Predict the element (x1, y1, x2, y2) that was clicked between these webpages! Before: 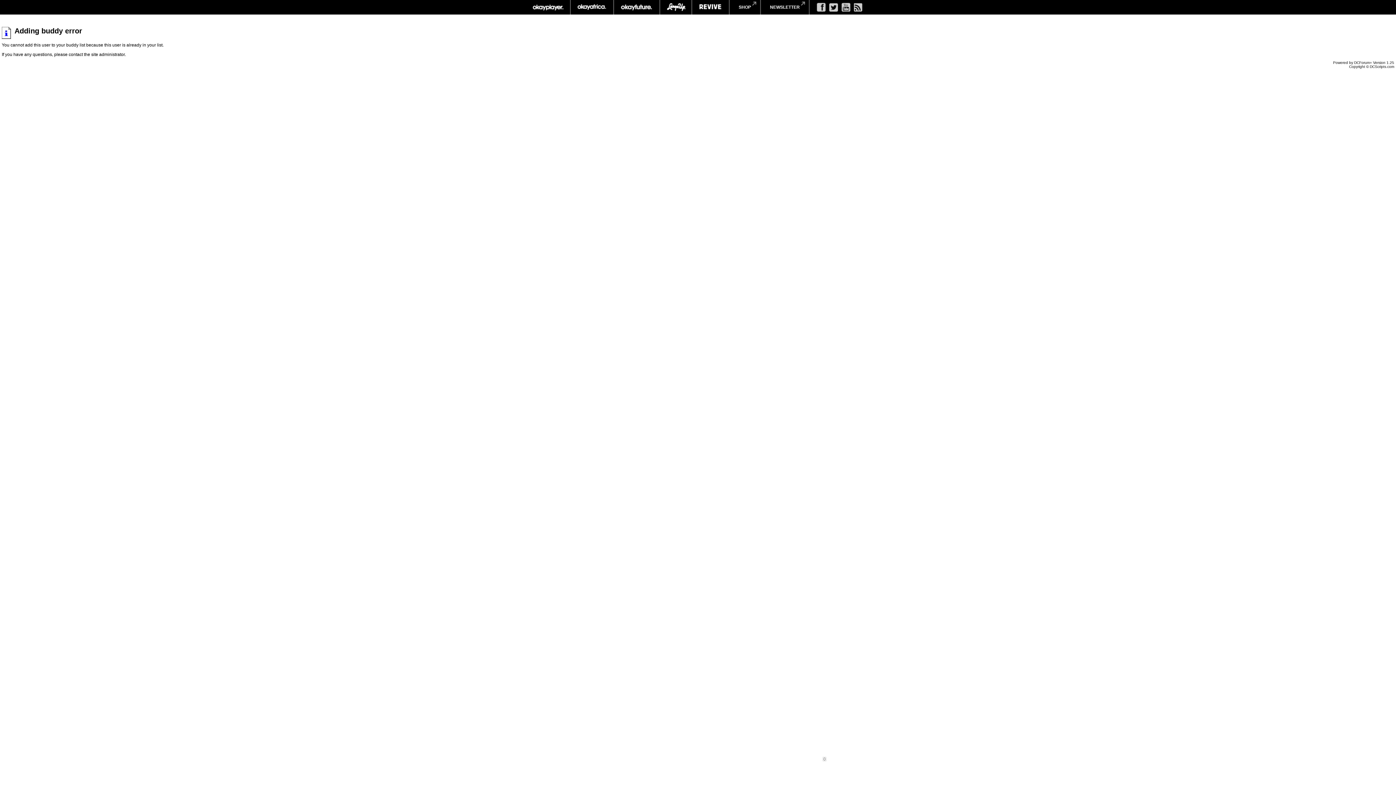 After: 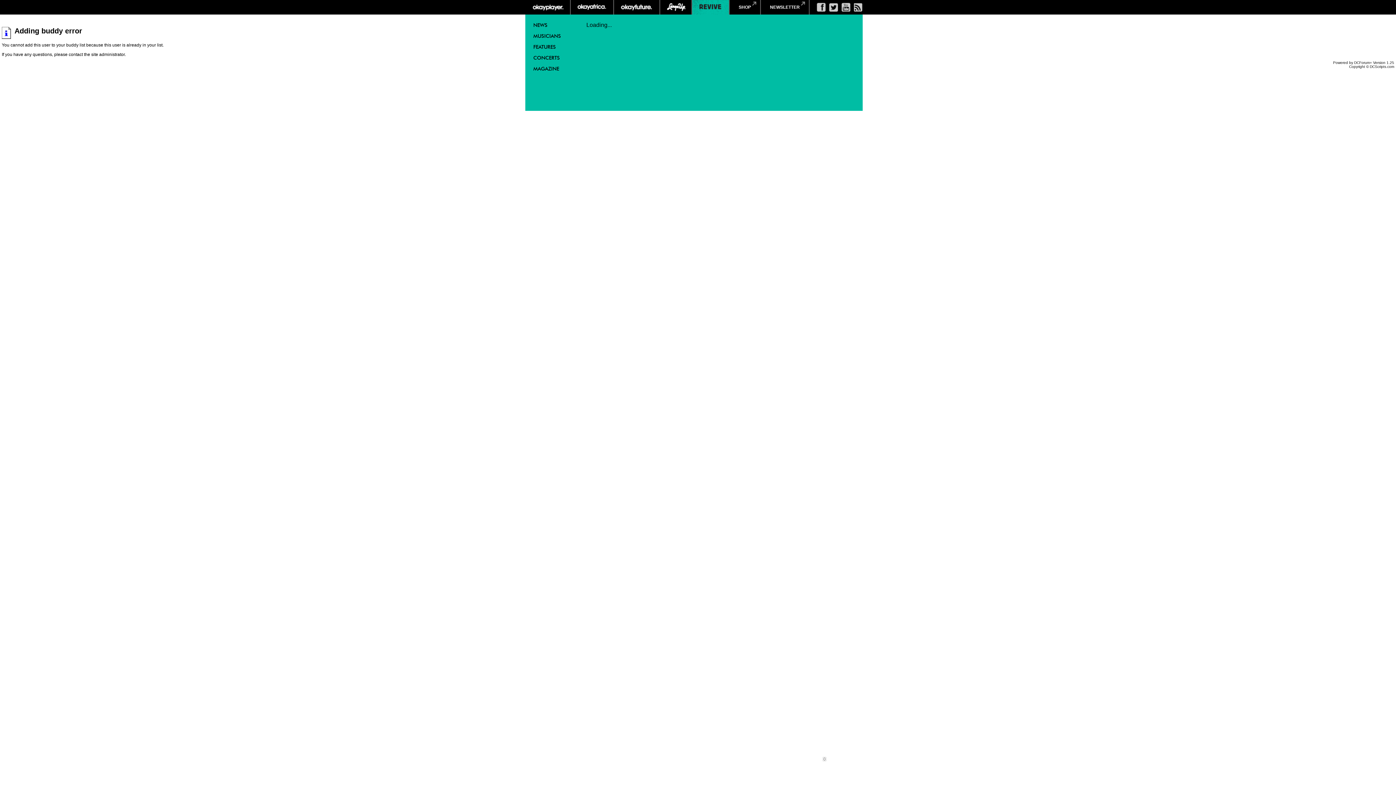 Action: bbox: (692, 0, 729, 14) label: revive music